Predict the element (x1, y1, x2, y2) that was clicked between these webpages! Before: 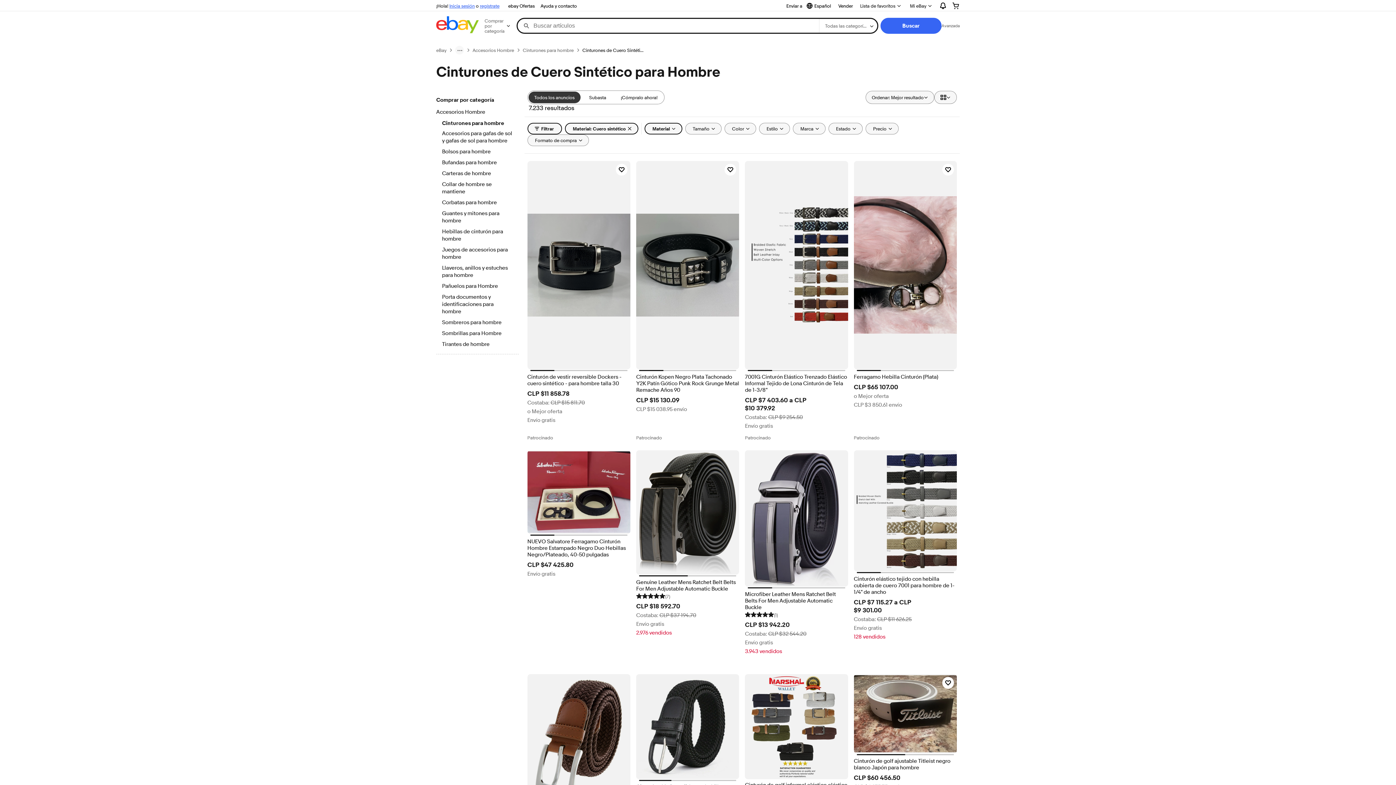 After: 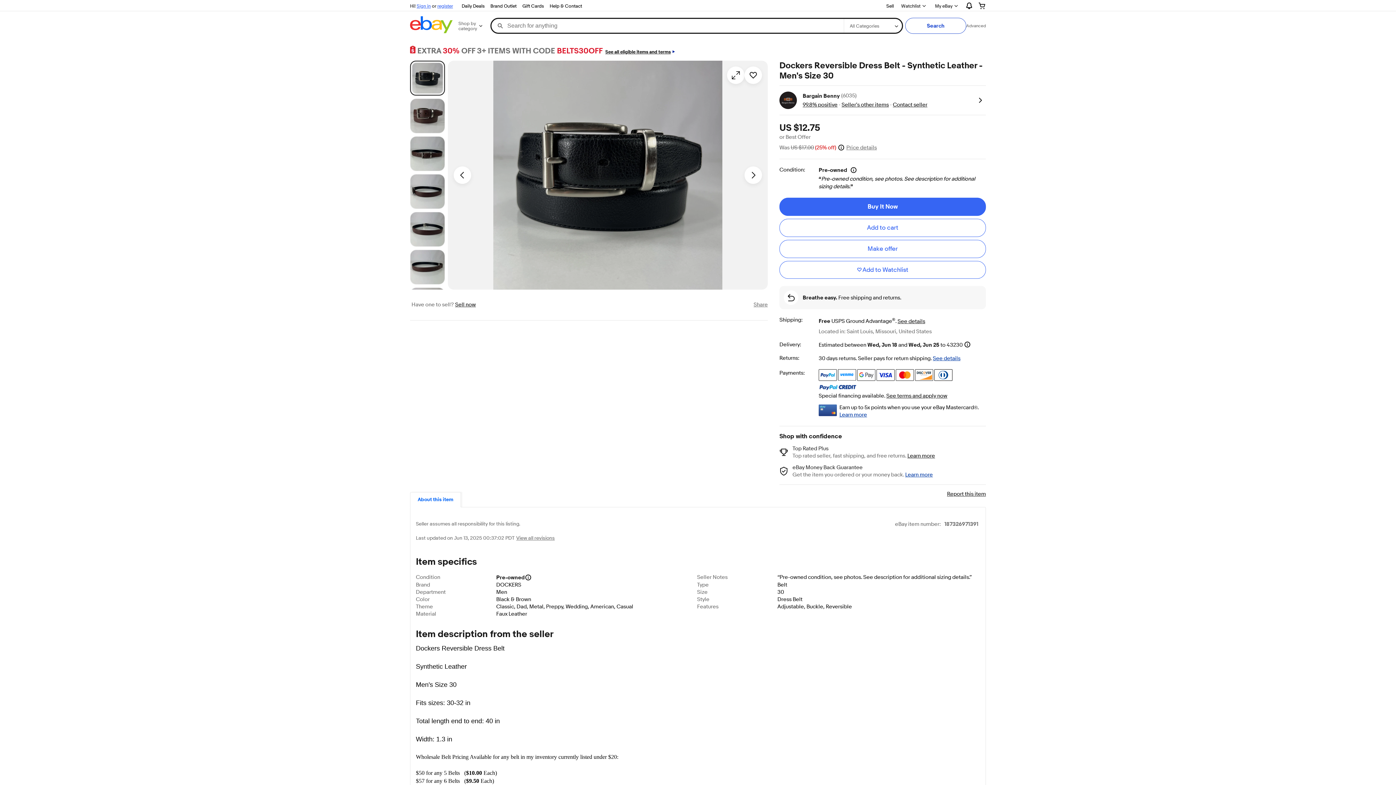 Action: bbox: (527, 161, 630, 369)